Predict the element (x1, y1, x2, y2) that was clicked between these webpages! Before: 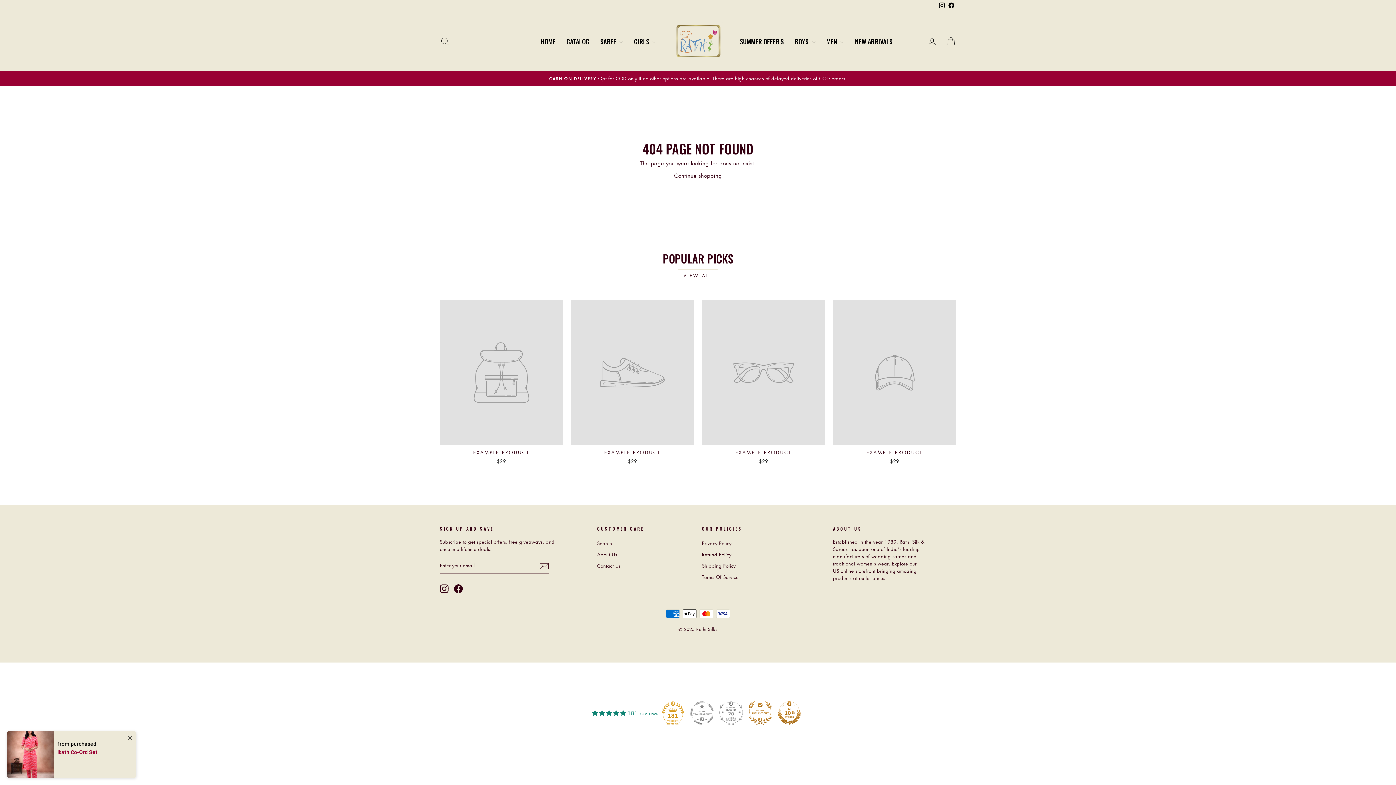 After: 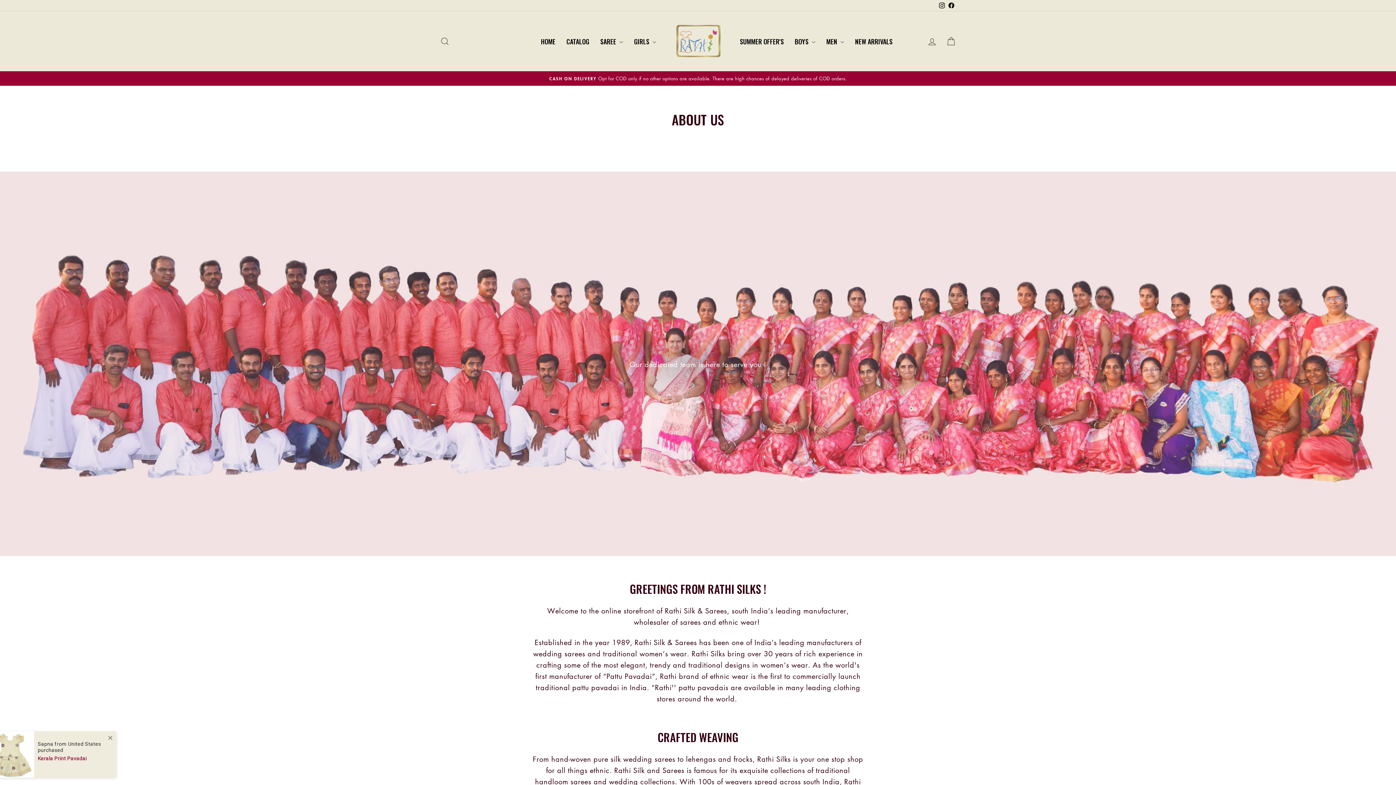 Action: bbox: (597, 549, 617, 559) label: About Us